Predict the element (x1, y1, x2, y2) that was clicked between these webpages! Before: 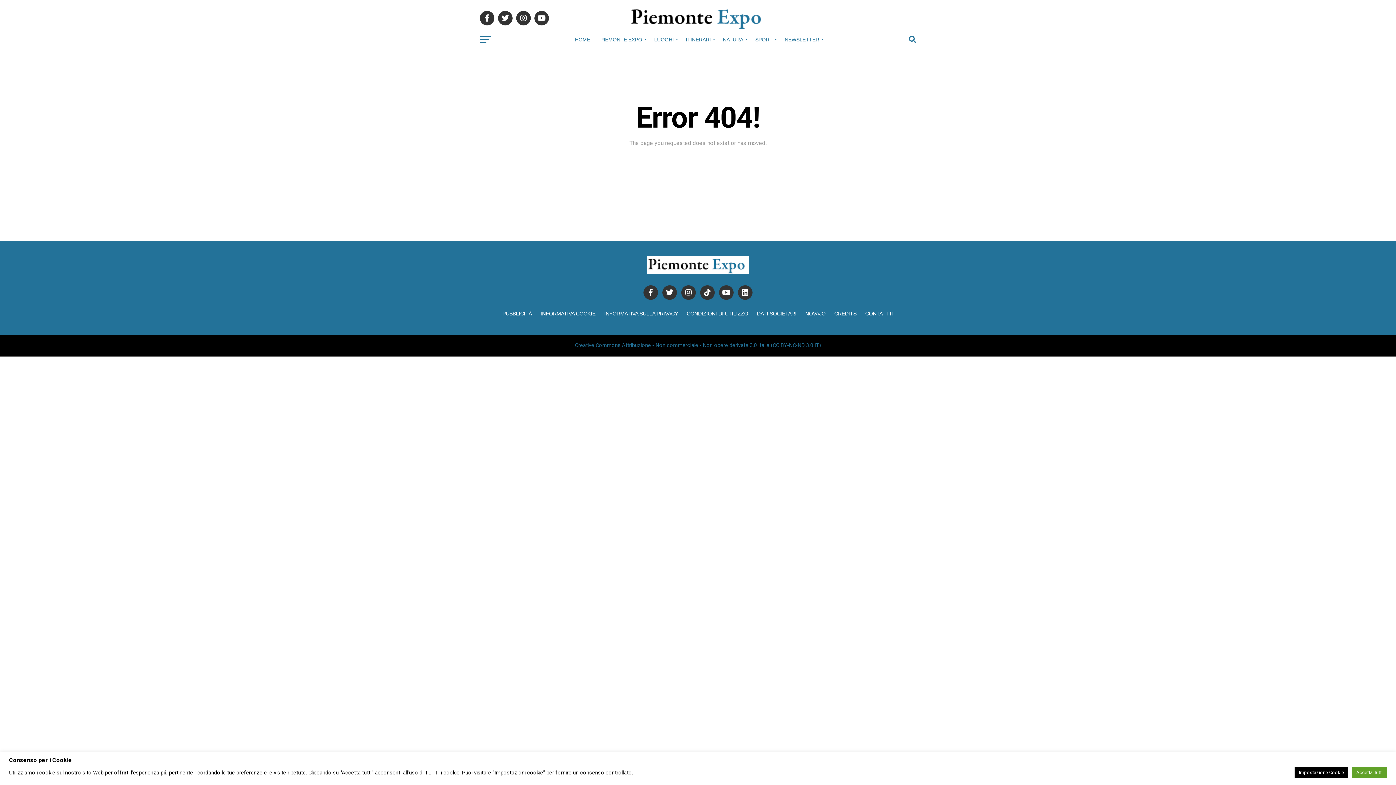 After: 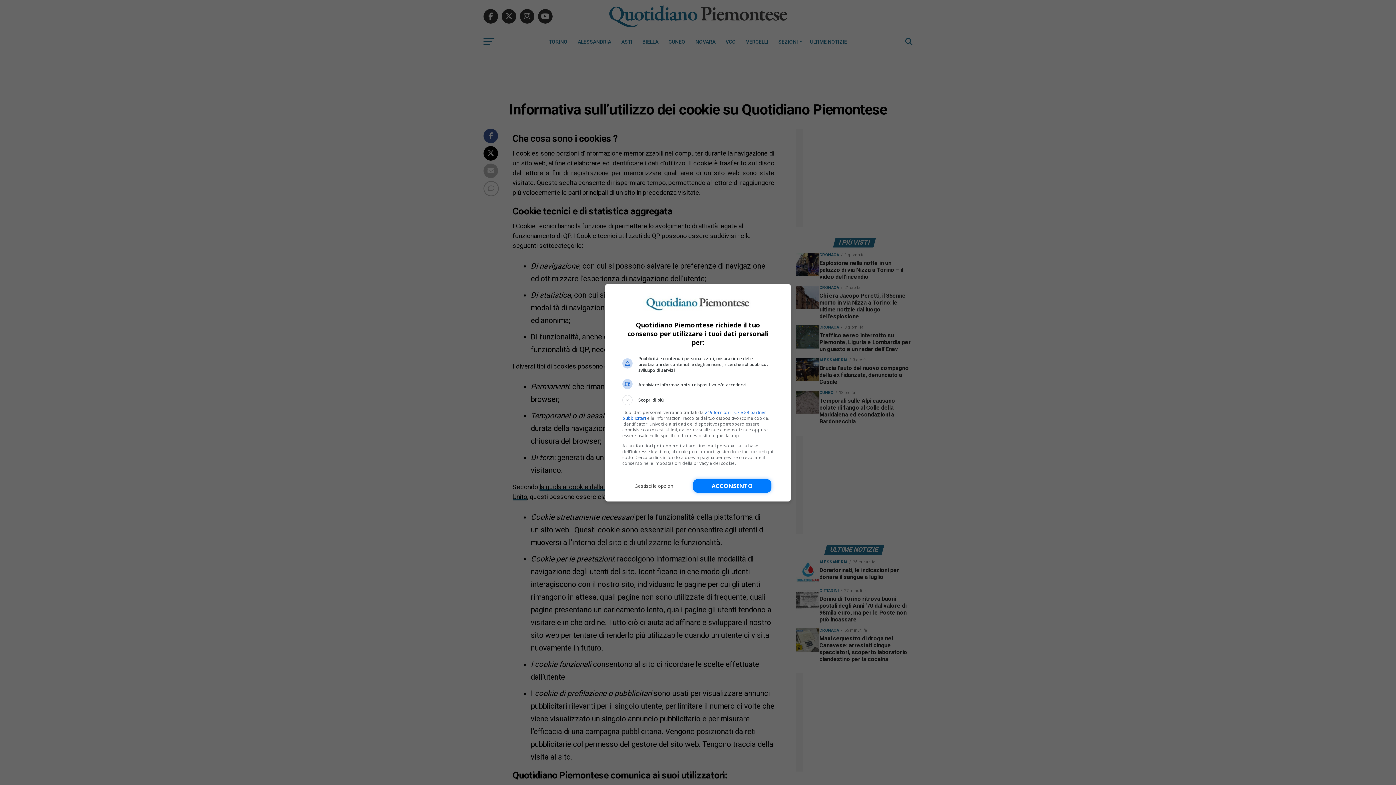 Action: label: INFORMATIVA COOKIE bbox: (540, 310, 595, 316)